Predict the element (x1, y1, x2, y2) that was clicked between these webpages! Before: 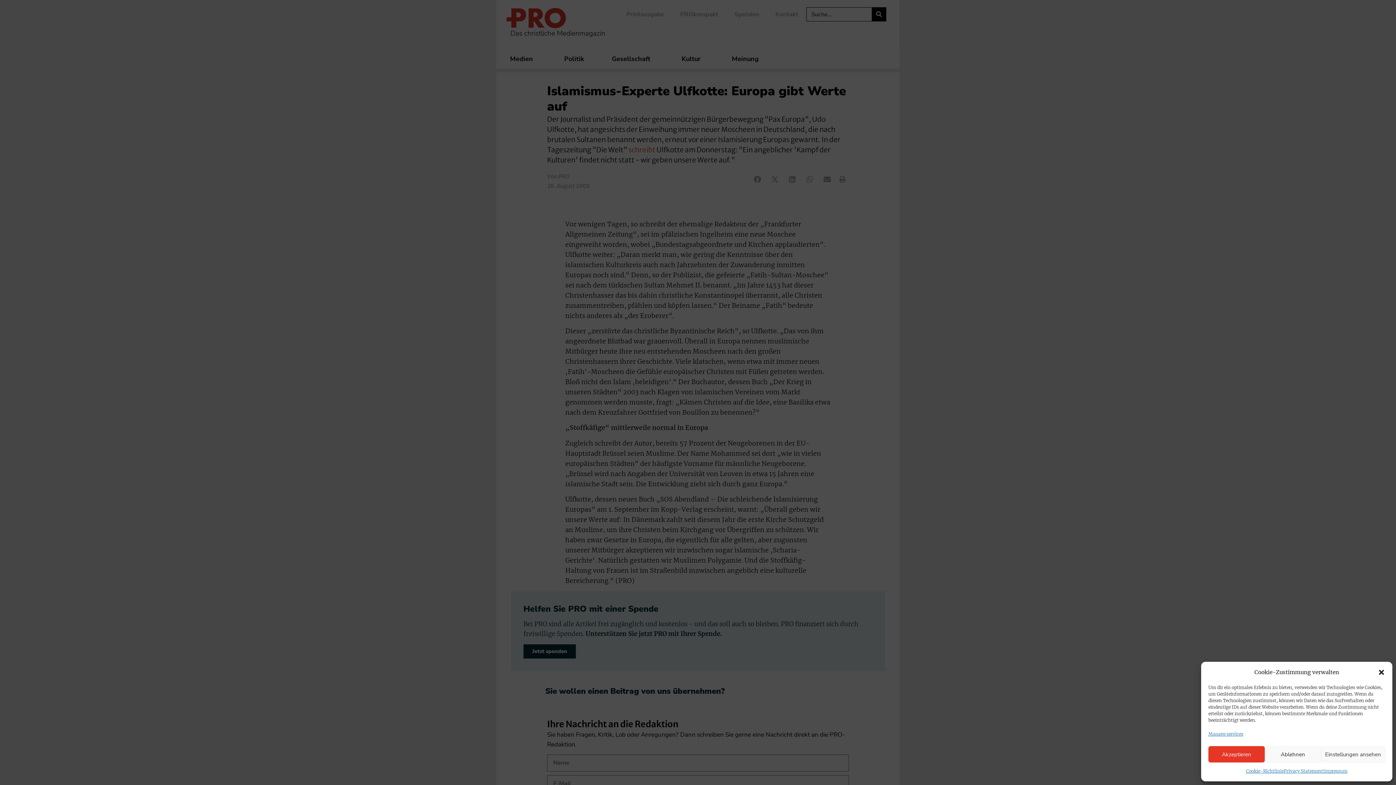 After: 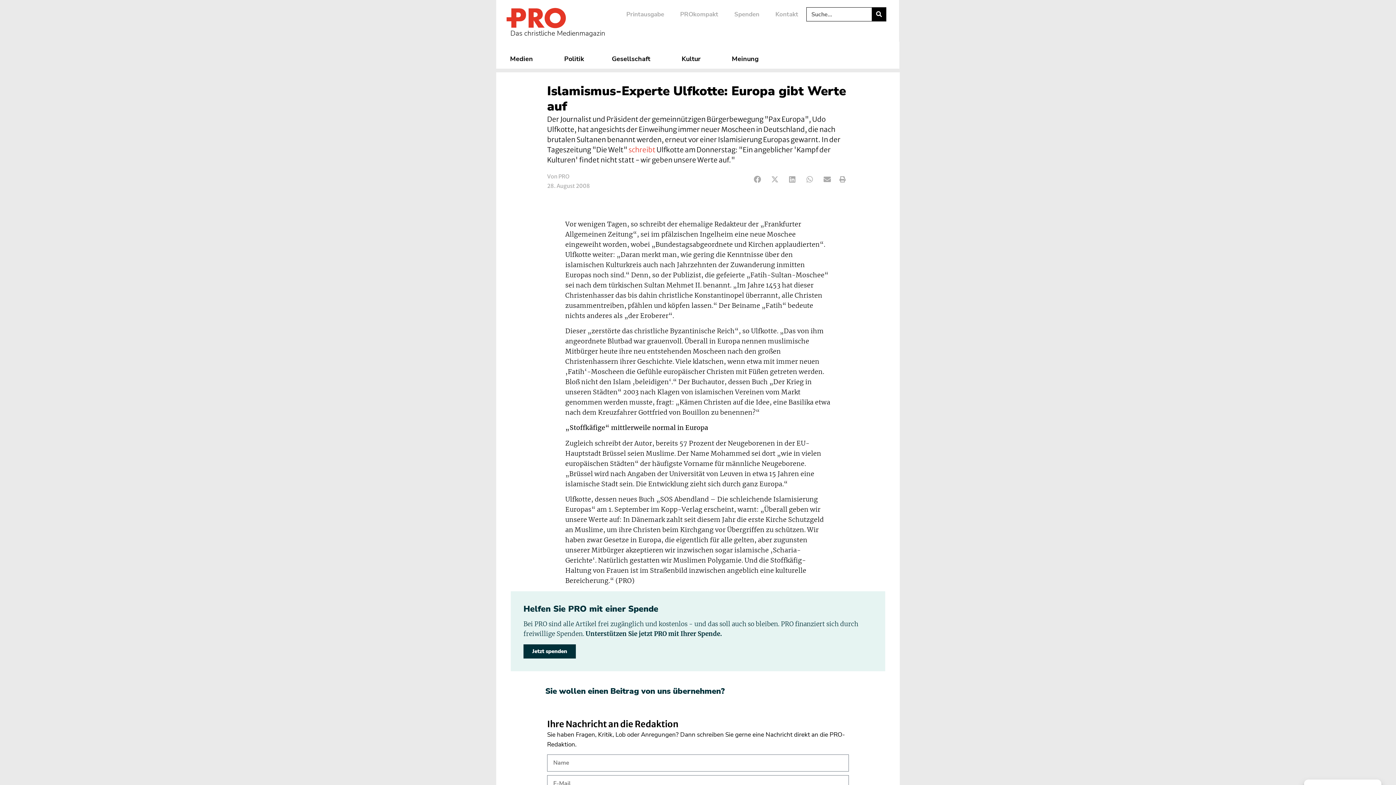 Action: label: Akzeptieren bbox: (1208, 746, 1265, 762)